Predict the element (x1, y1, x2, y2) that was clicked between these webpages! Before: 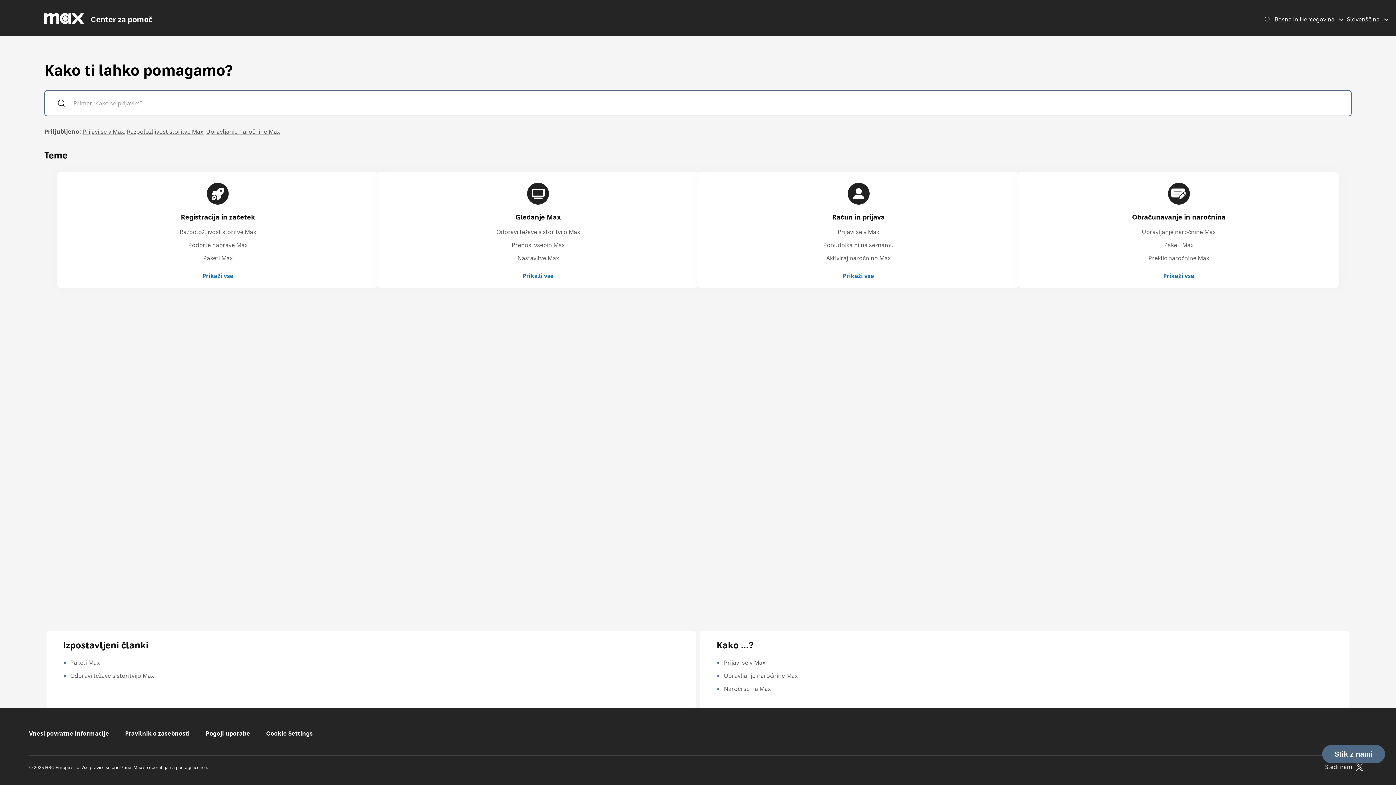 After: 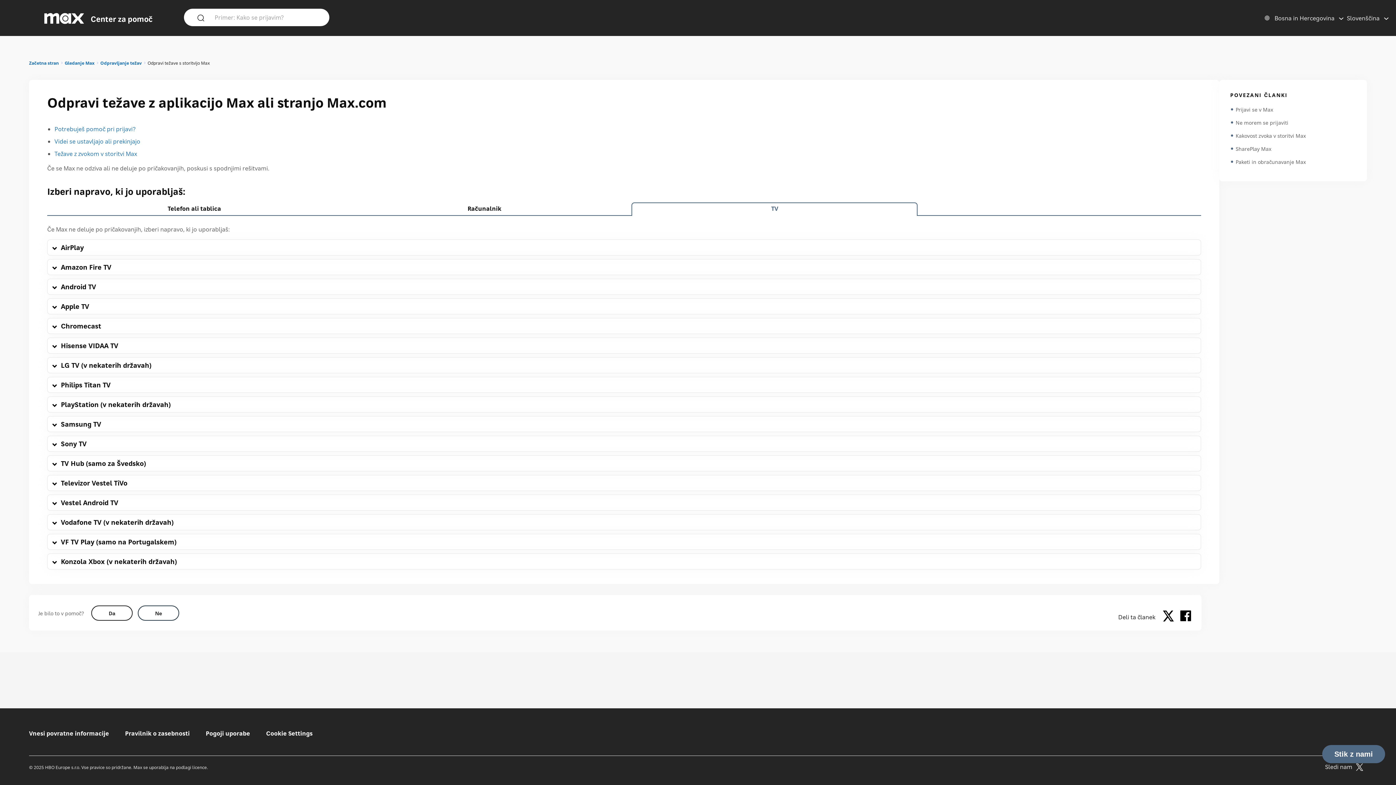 Action: bbox: (70, 672, 153, 680) label: Odpravi težave s storitvijo Max